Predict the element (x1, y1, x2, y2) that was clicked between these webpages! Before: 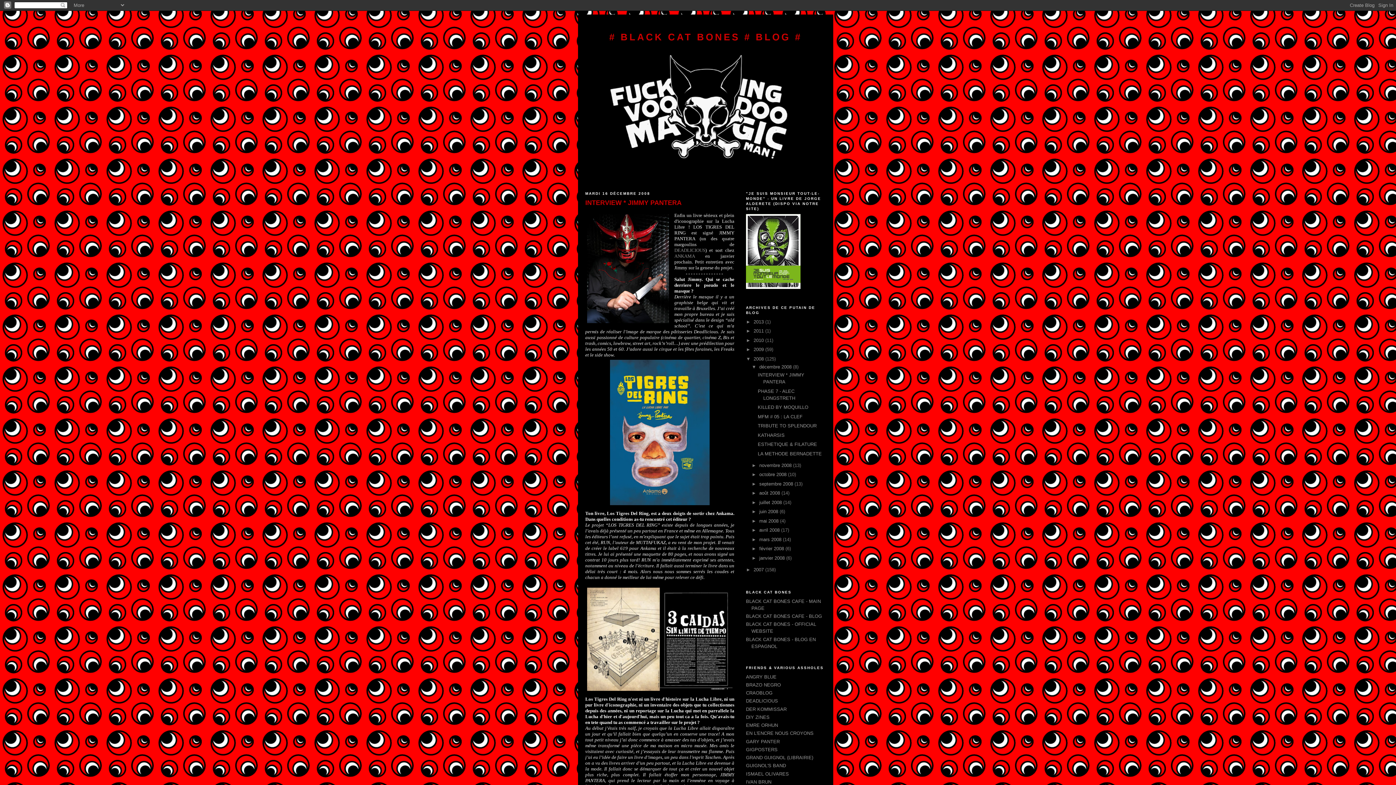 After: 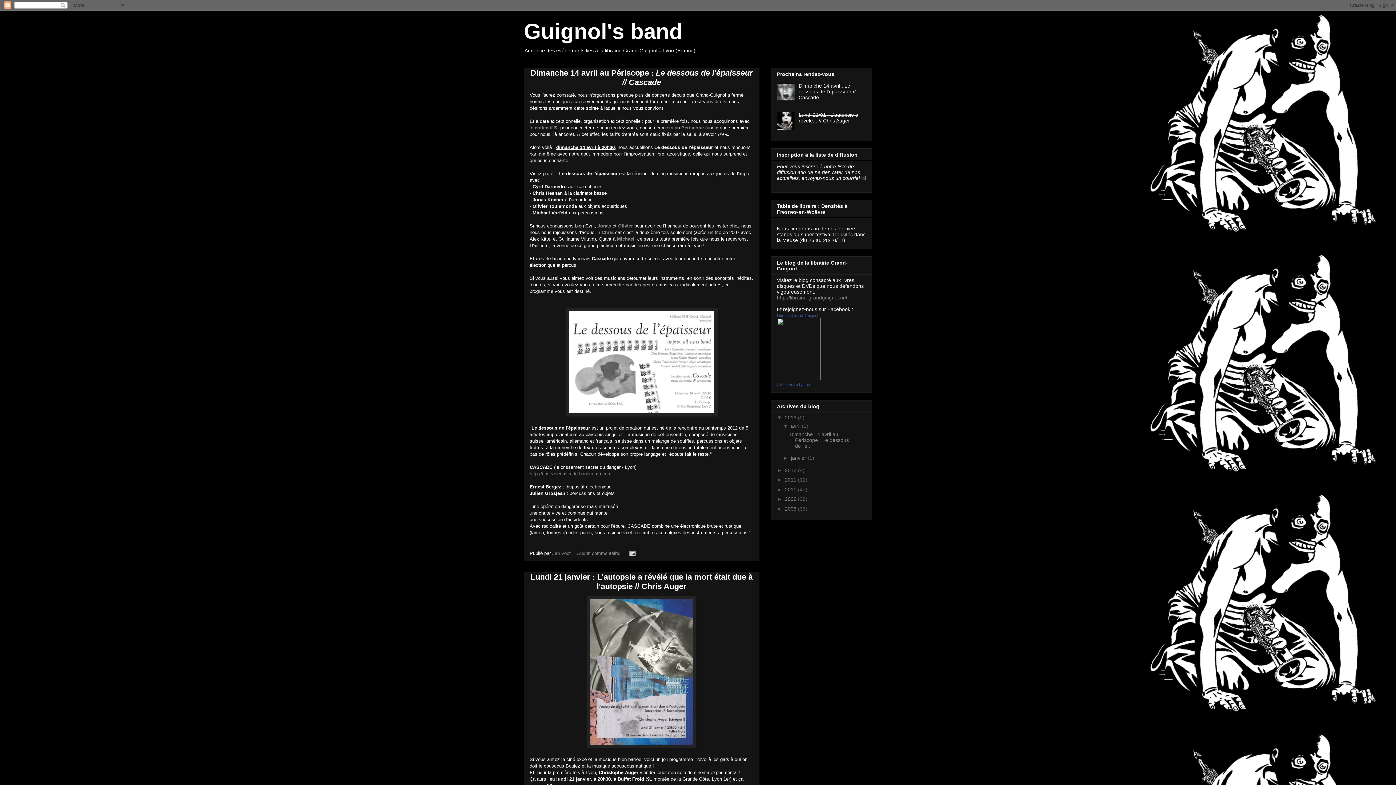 Action: bbox: (746, 763, 786, 768) label: GUIGNOL'S BAND